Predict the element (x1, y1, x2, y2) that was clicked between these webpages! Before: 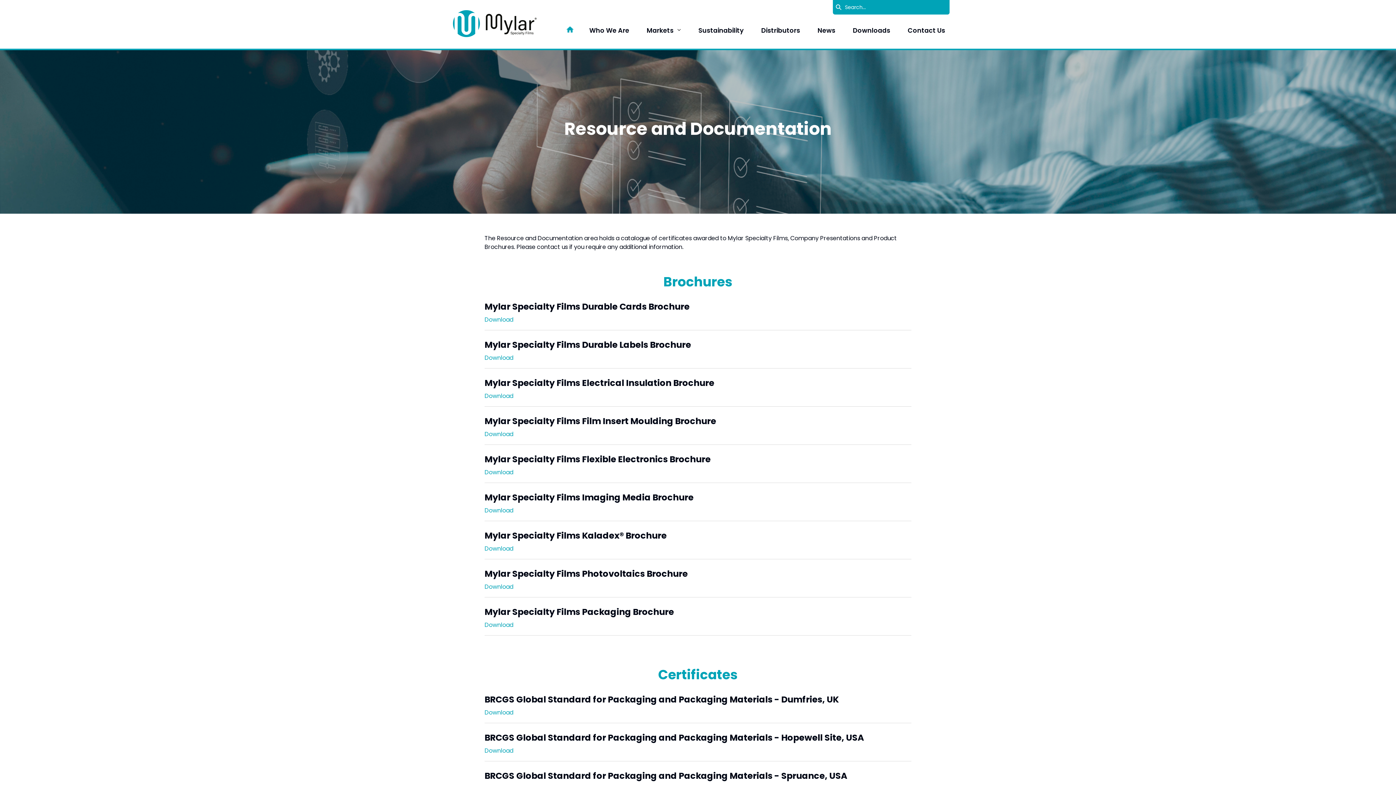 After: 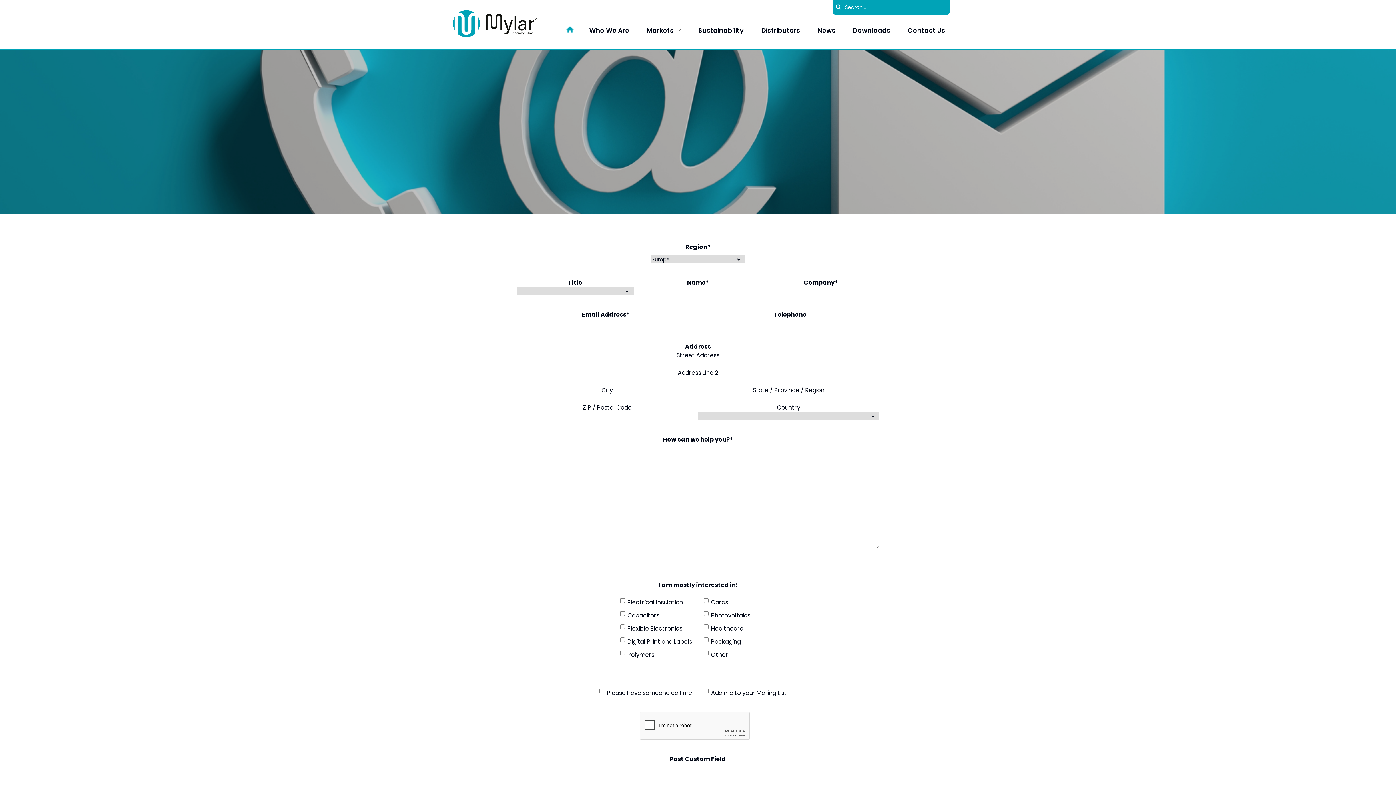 Action: bbox: (908, 26, 945, 34) label: Contact Us